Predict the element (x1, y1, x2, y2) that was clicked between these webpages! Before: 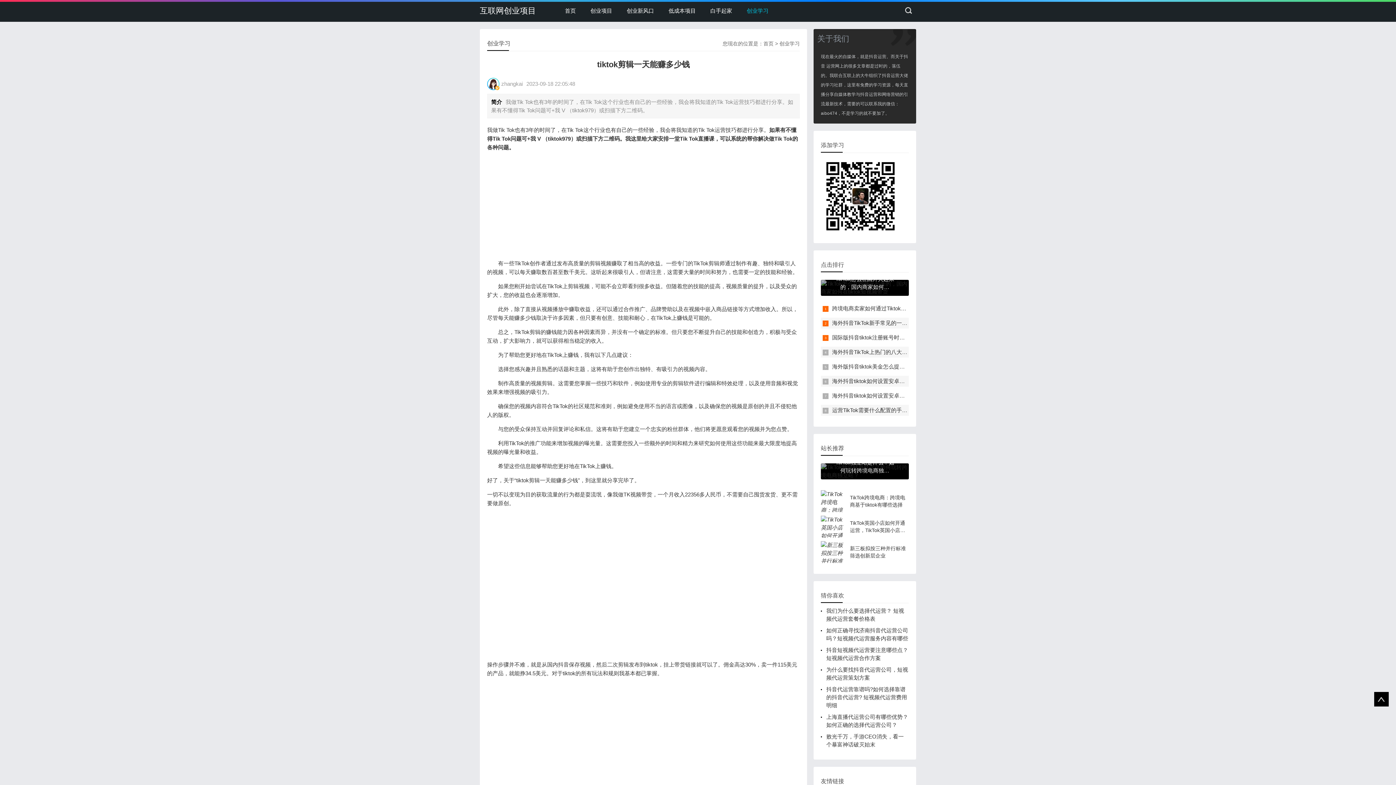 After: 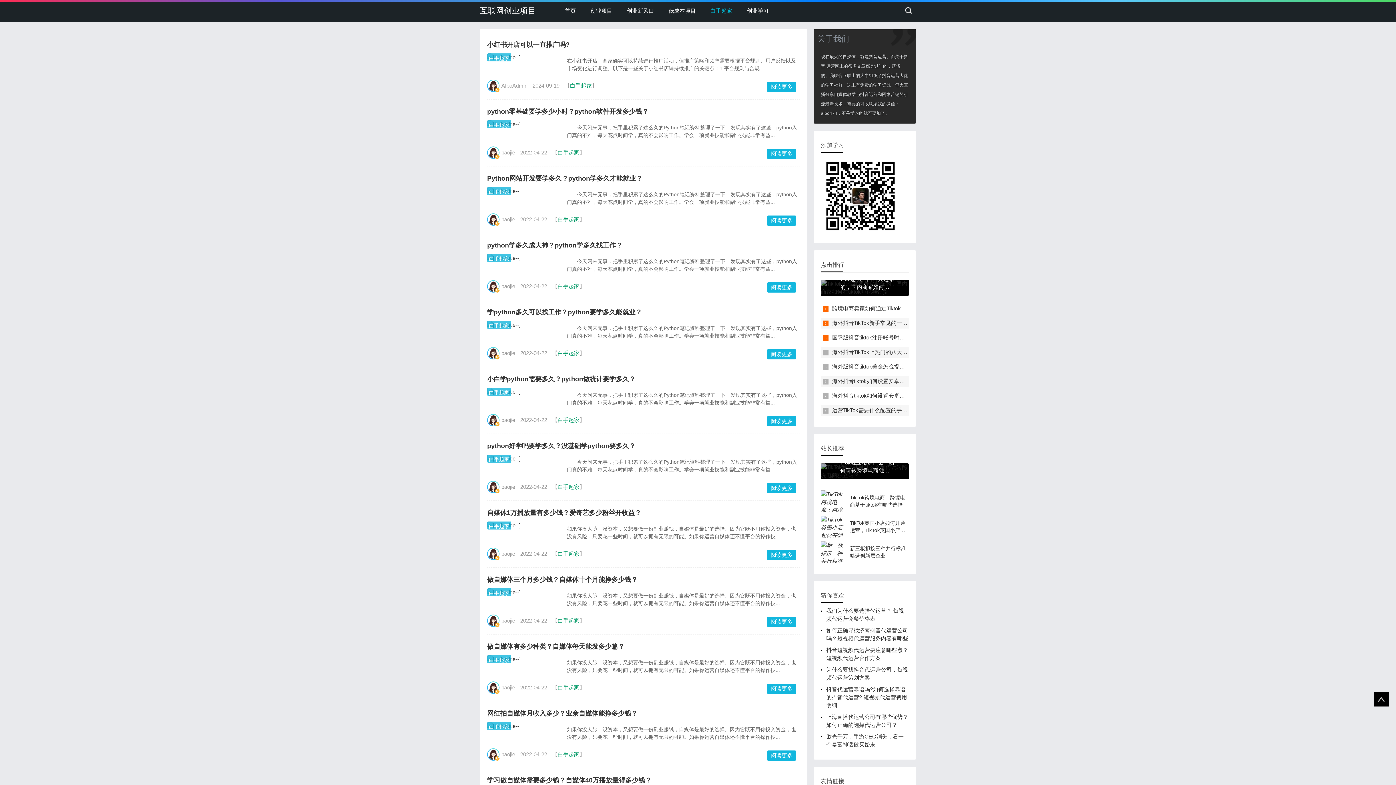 Action: bbox: (703, 1, 739, 20) label: 白手起家